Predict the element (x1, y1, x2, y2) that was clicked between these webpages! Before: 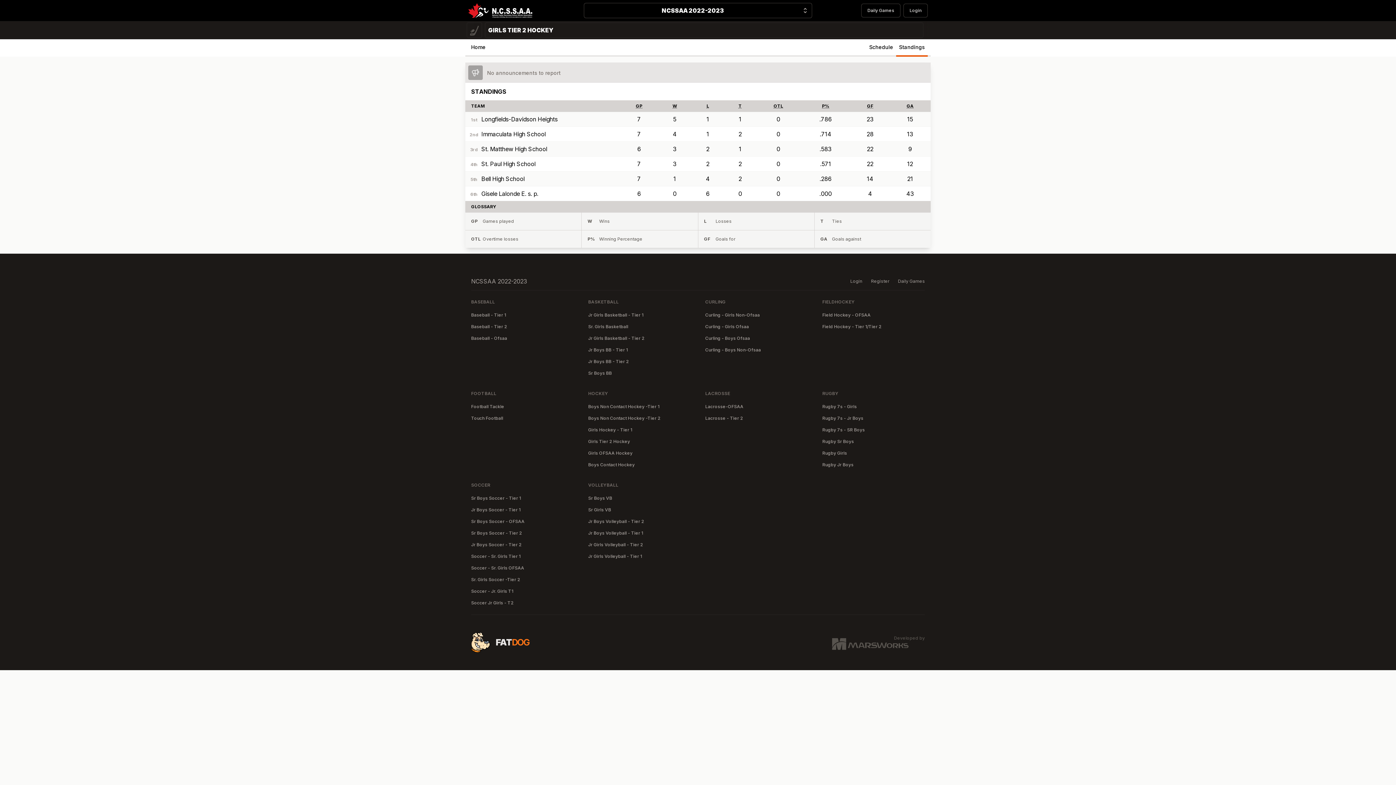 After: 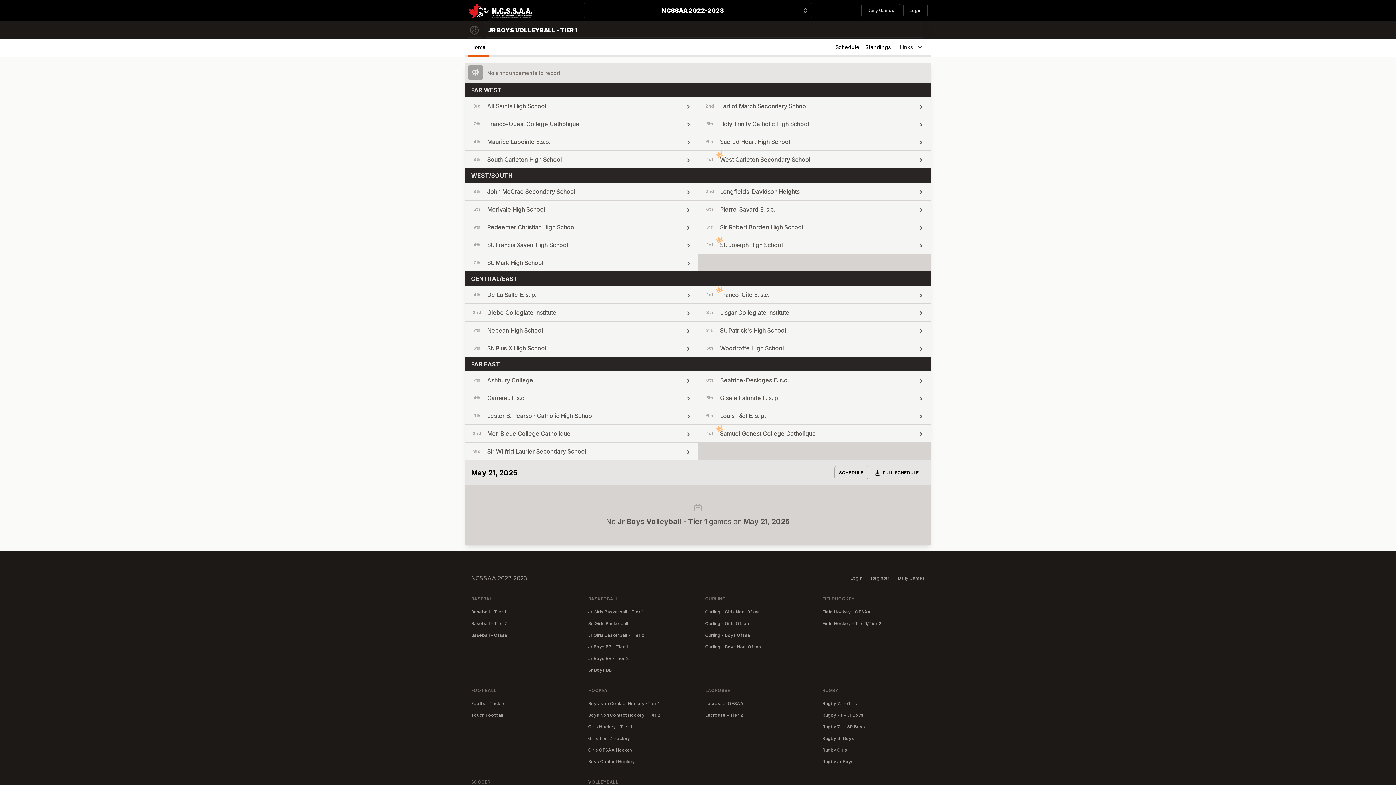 Action: bbox: (588, 530, 643, 536) label: Jr Boys Volleyball - Tier 1